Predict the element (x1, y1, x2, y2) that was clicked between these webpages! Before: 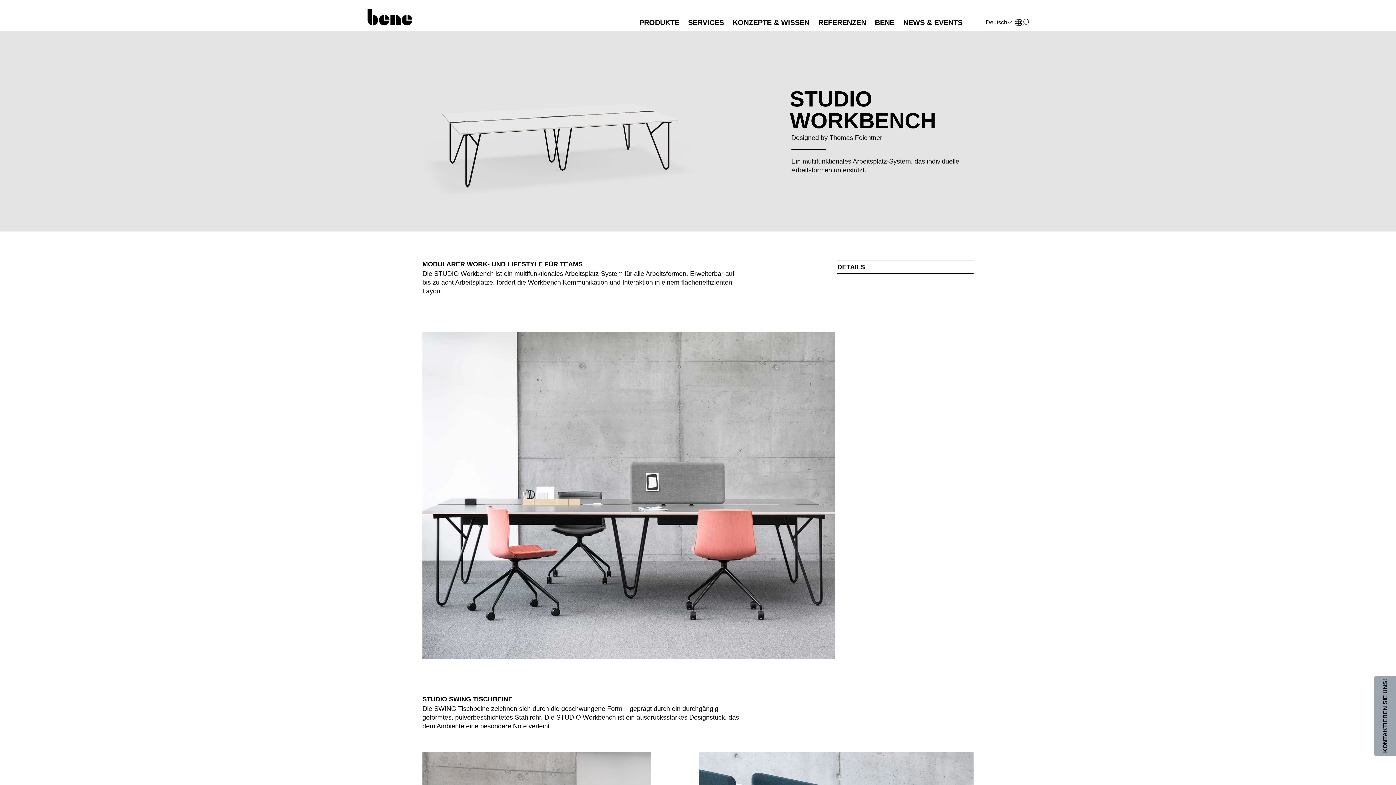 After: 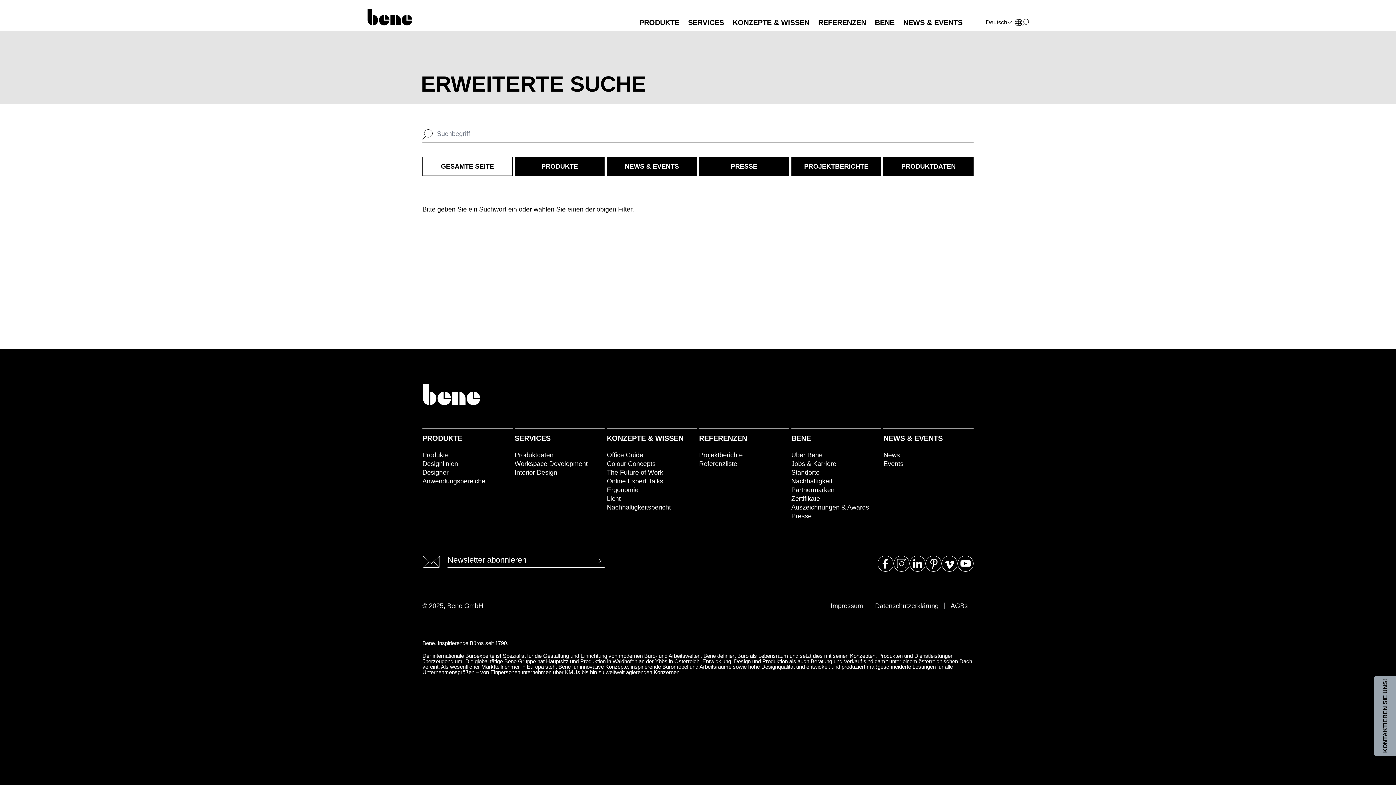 Action: bbox: (1022, 19, 1029, 26)